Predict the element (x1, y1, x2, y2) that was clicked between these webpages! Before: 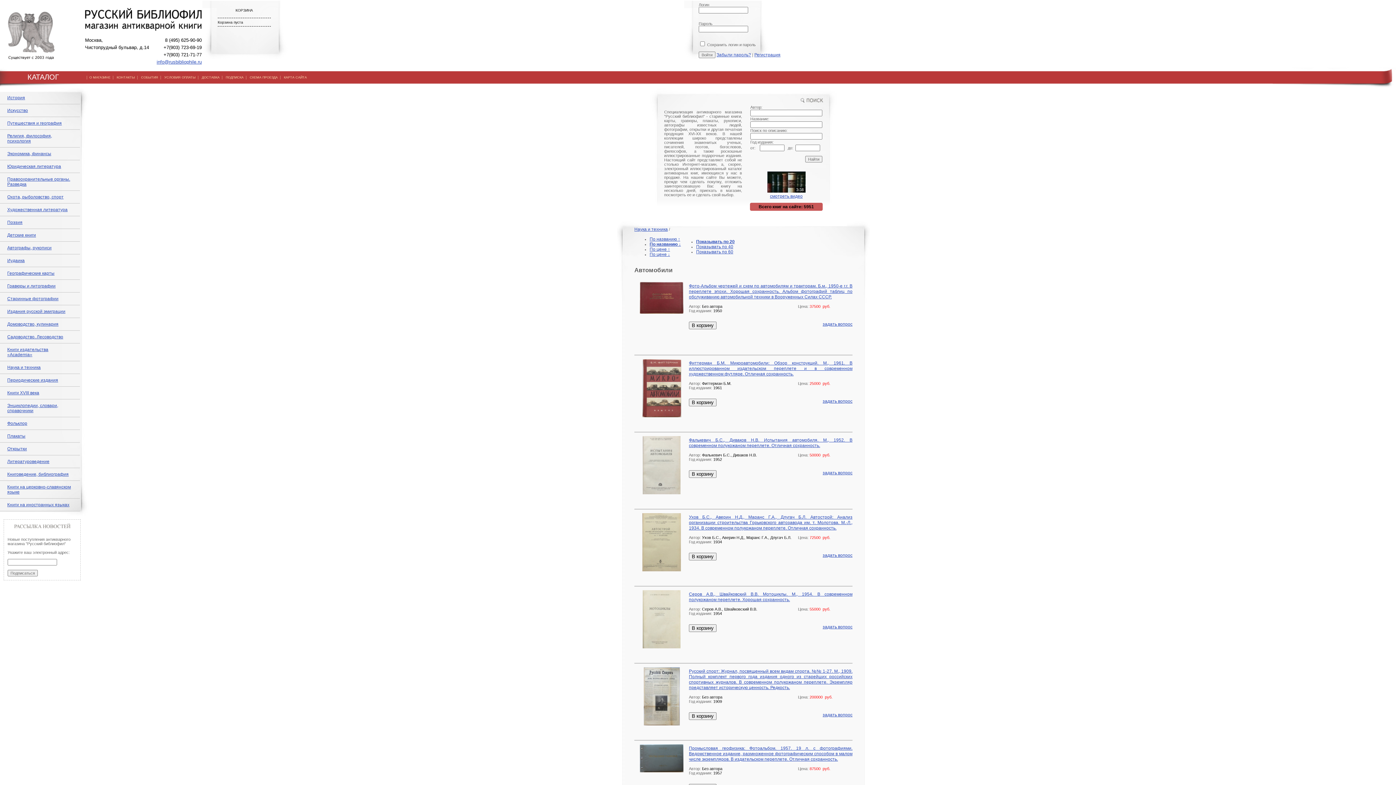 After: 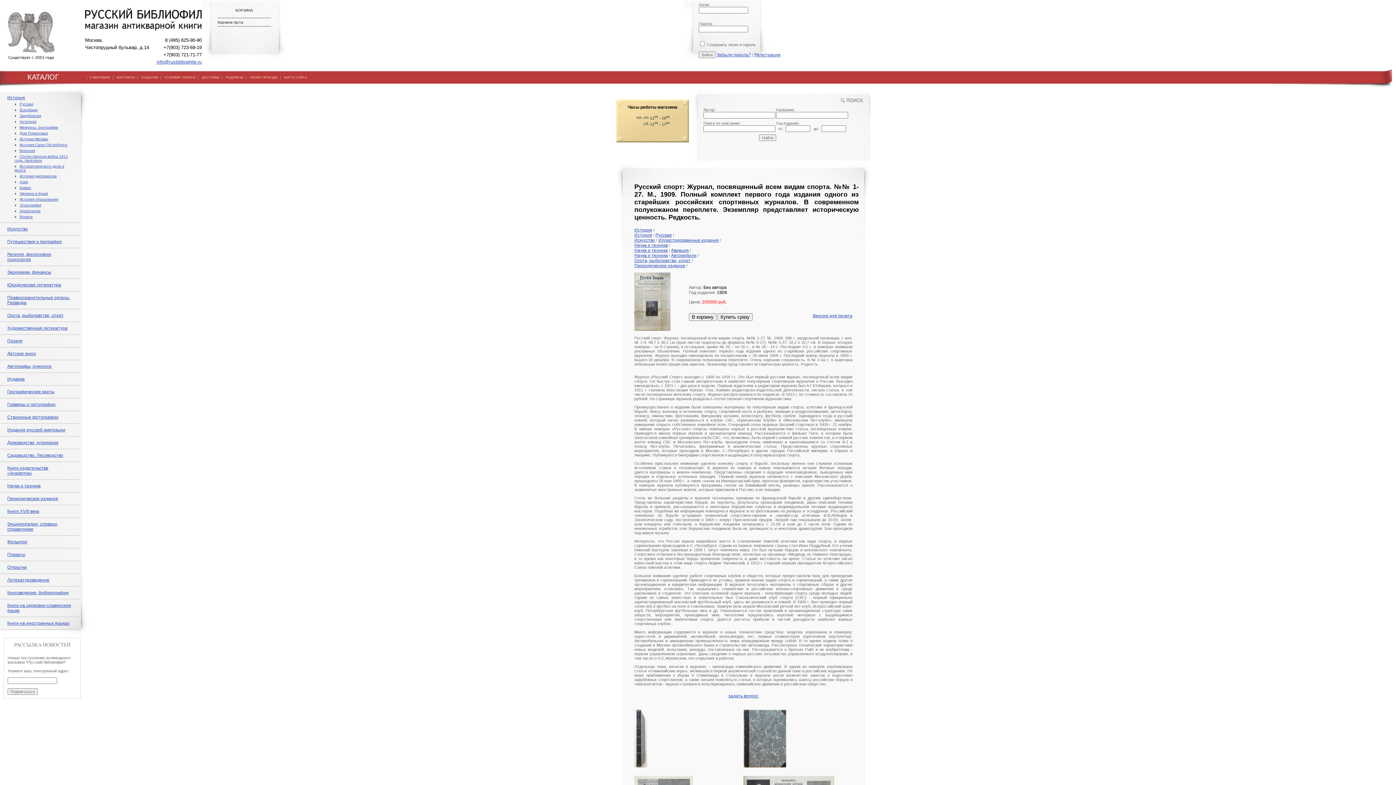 Action: bbox: (689, 669, 852, 690) label: Русский спорт: Журнал, посвященный всем видам спорта. №№ 1-27. М., 1909. Полный комплект первого года издания одного из старейших российских спортивных журналов. В современном полукожаном переплете. Экземпляр представляет историческую ценность. Редкость.